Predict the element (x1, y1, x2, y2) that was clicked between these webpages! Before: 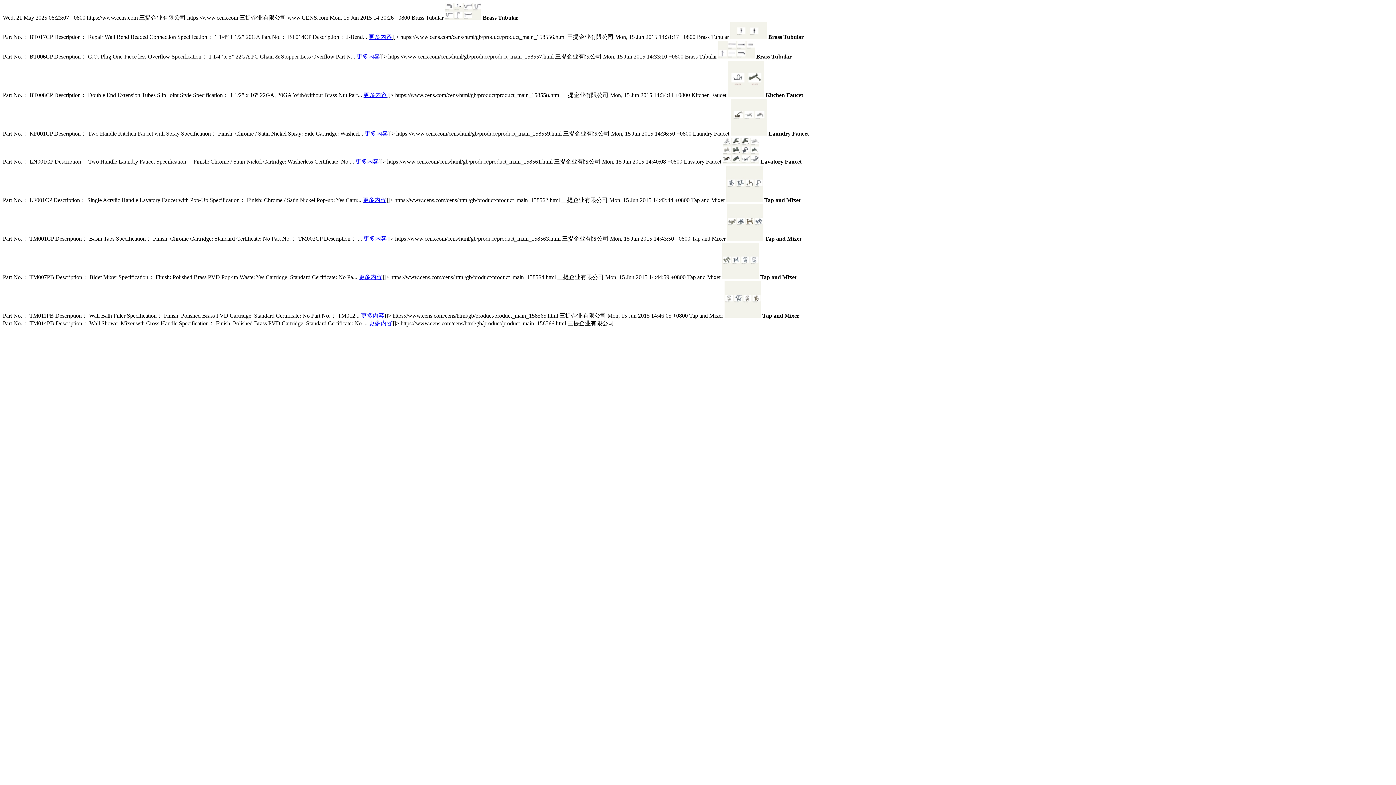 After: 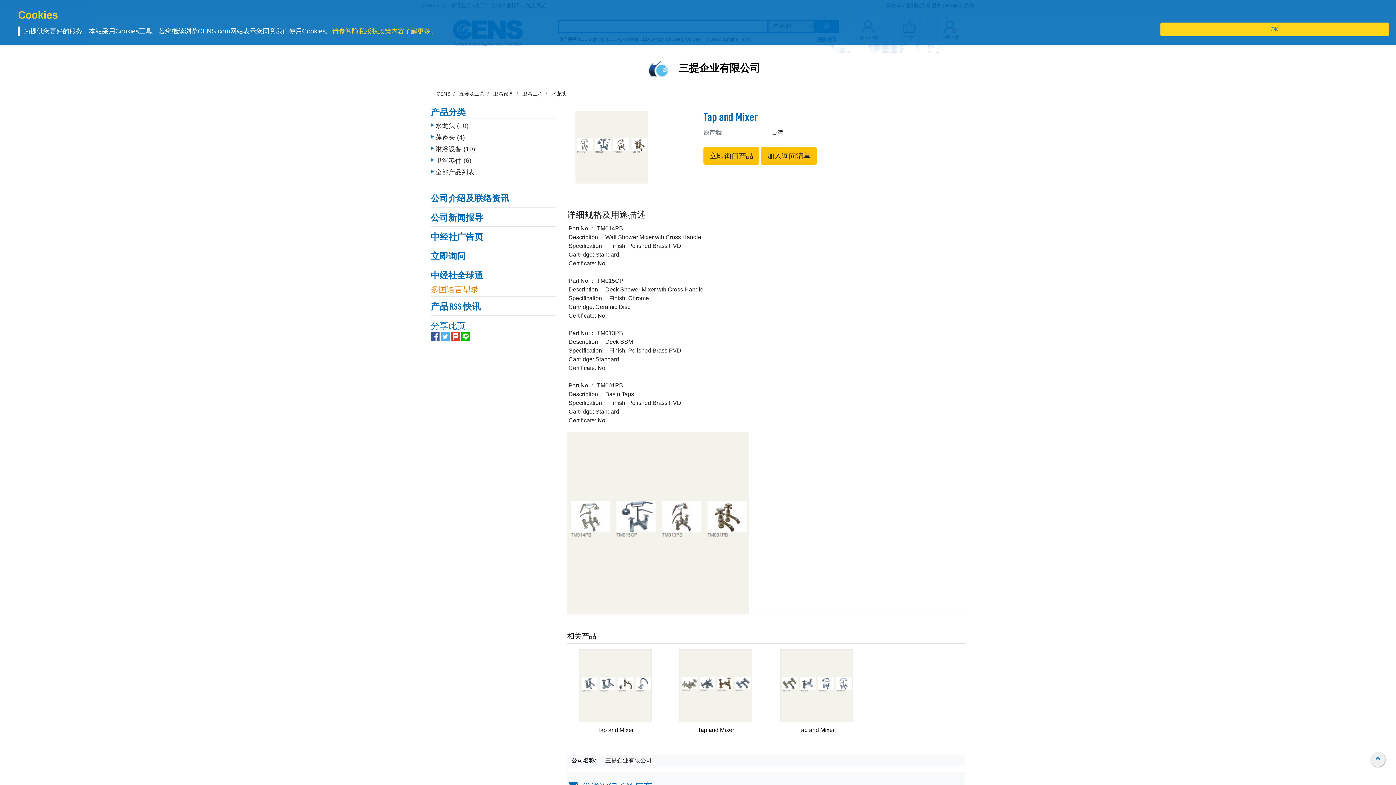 Action: bbox: (369, 320, 392, 326) label: 更多内容